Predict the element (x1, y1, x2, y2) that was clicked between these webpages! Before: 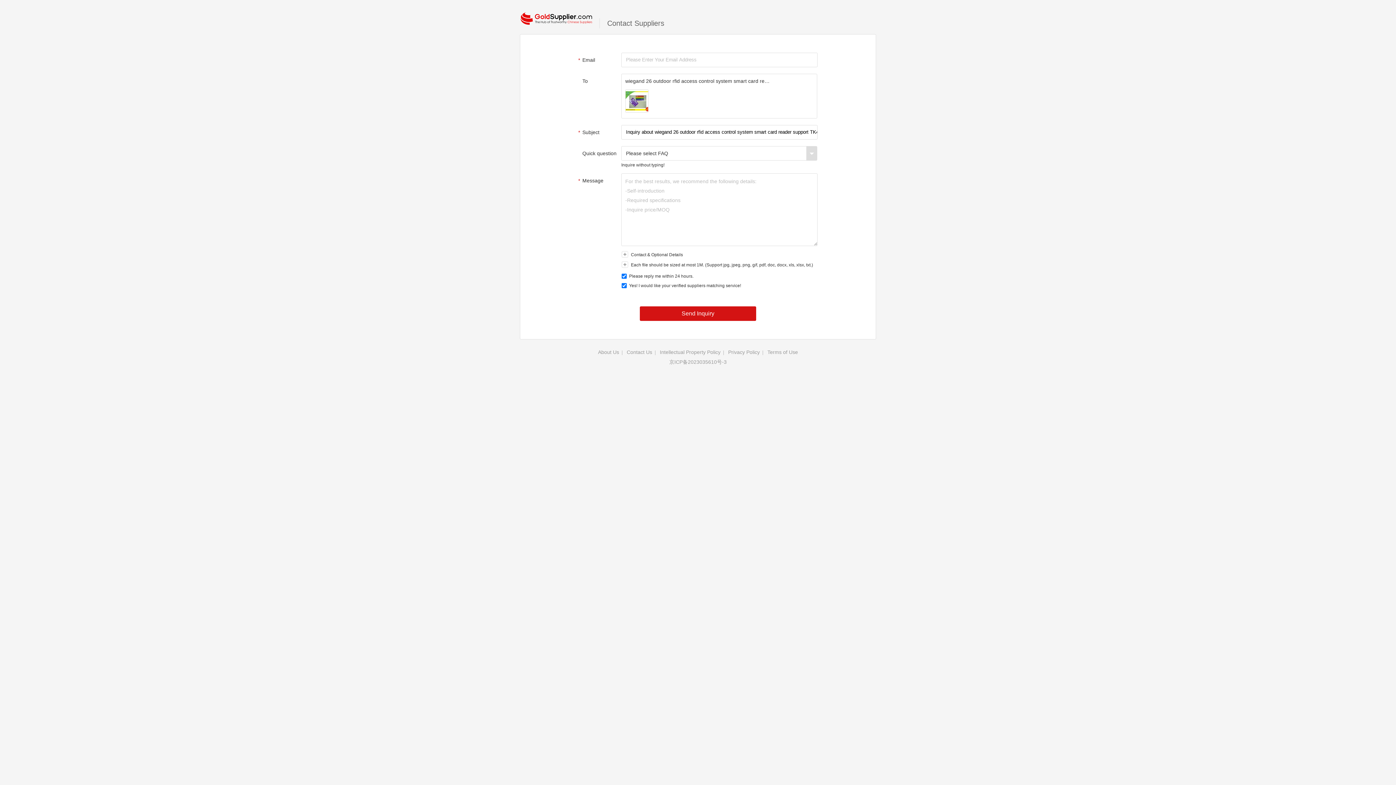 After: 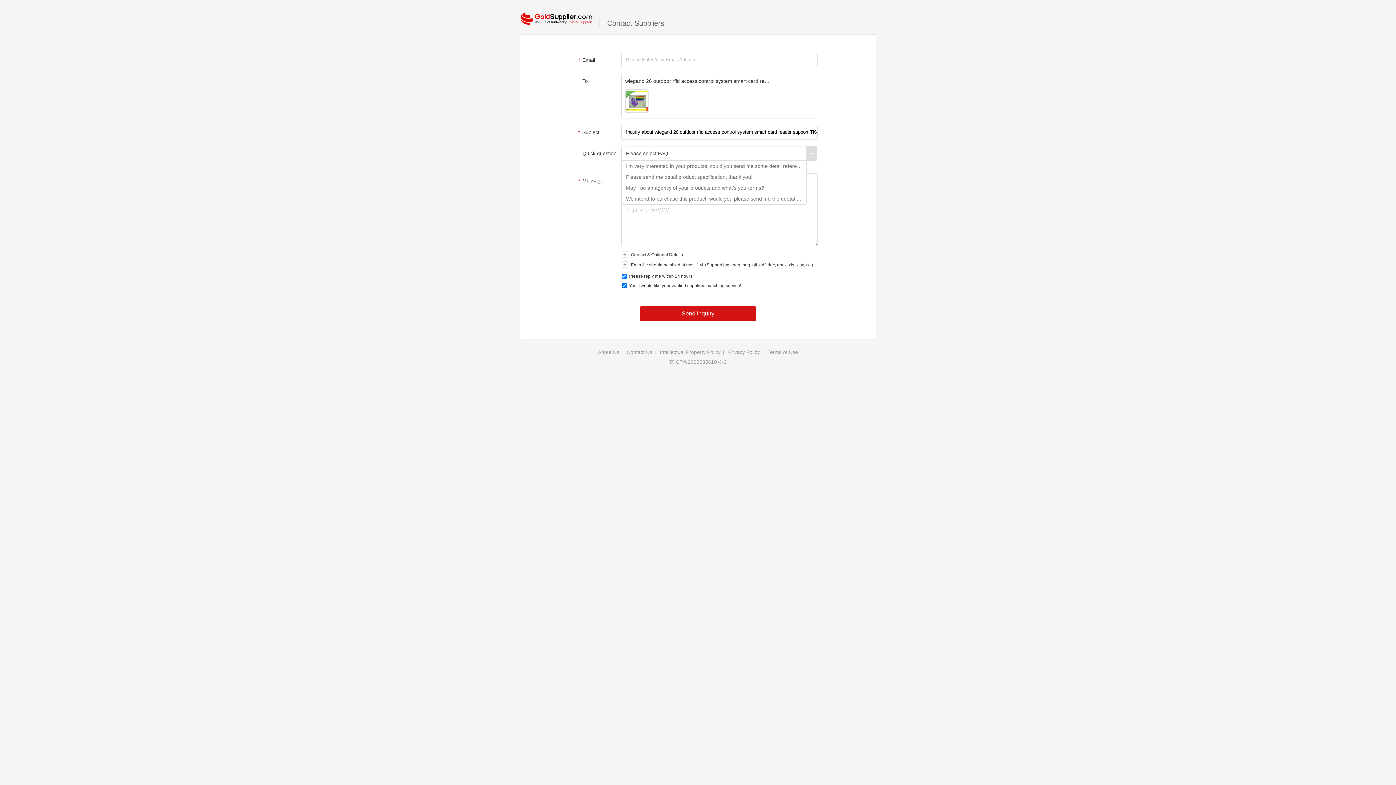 Action: bbox: (621, 146, 807, 160) label: Please select FAQ